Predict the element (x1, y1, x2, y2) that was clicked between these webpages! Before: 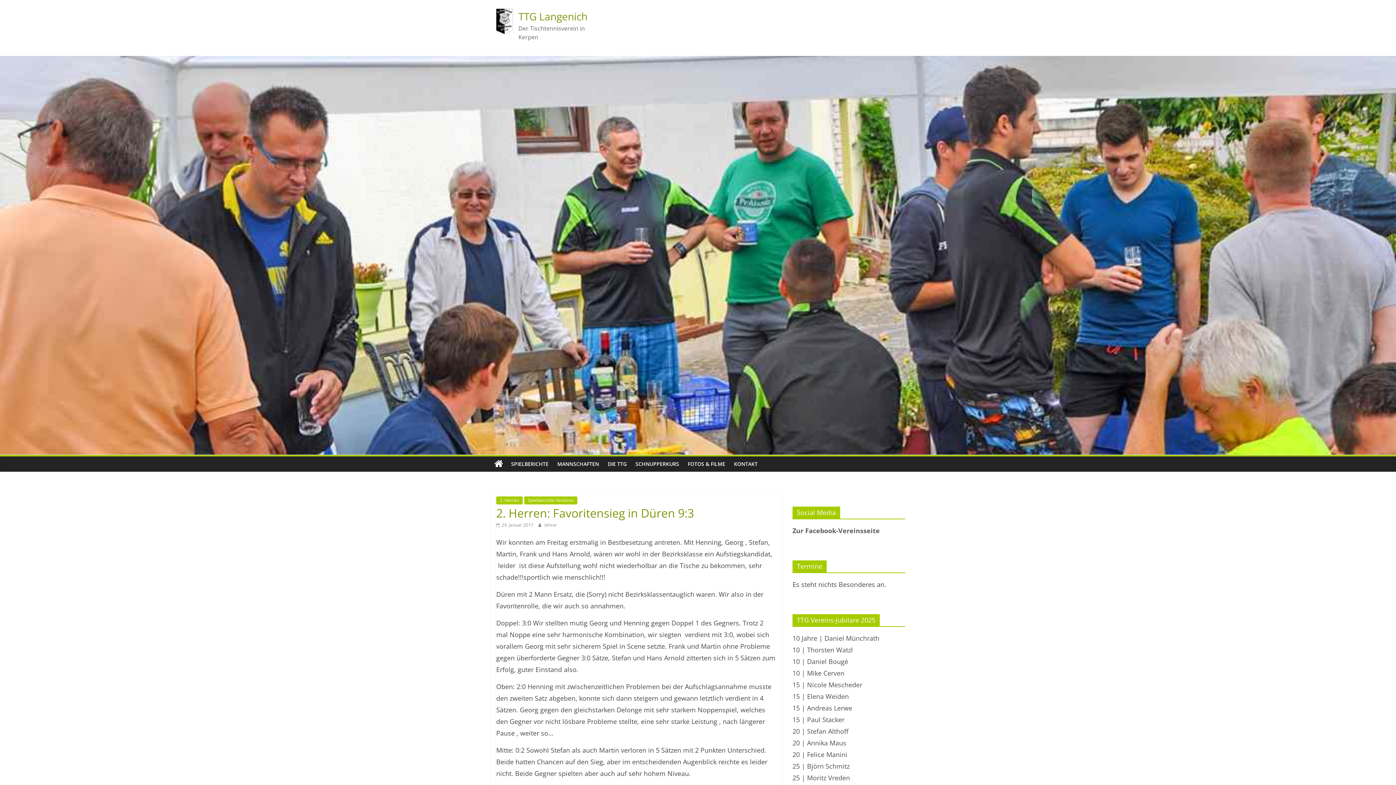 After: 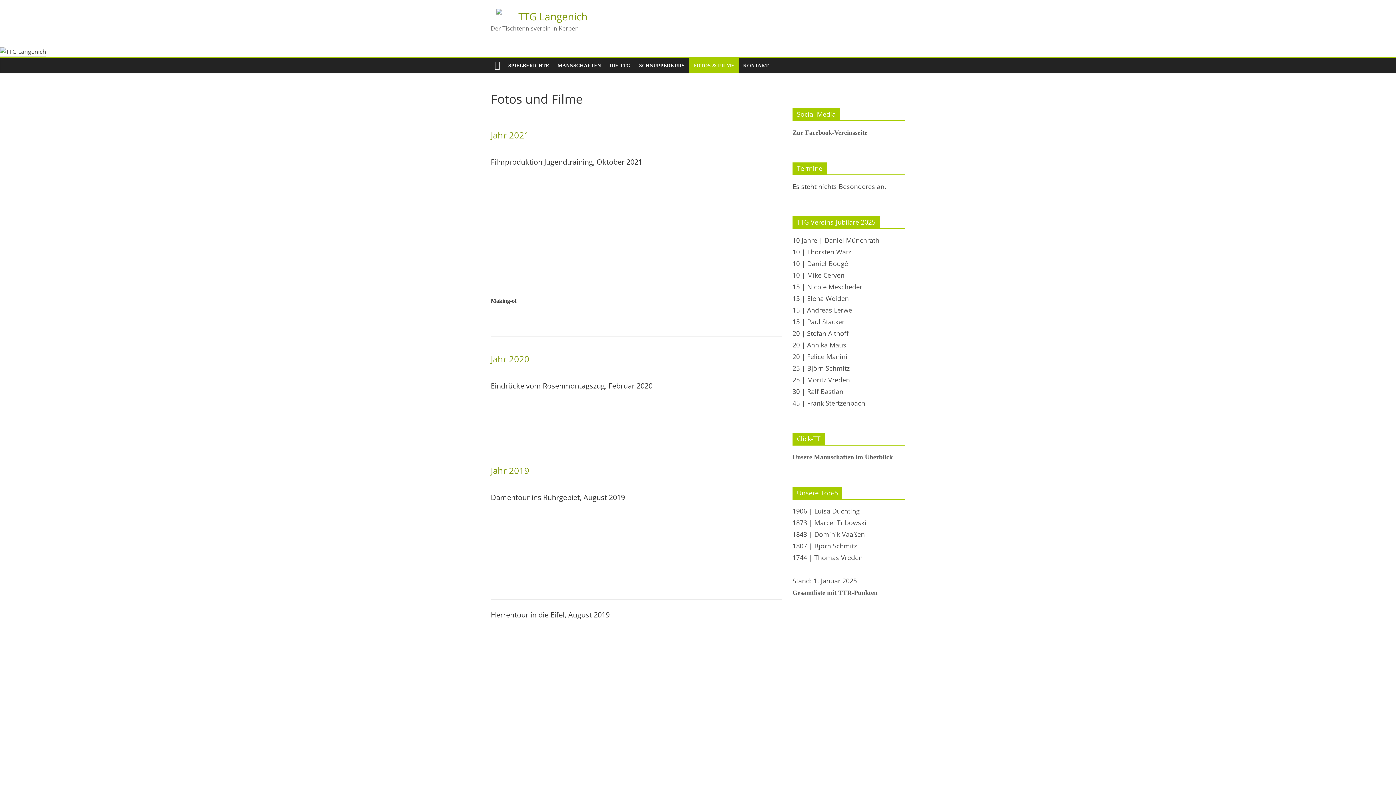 Action: bbox: (683, 456, 729, 472) label: FOTOS & FILME